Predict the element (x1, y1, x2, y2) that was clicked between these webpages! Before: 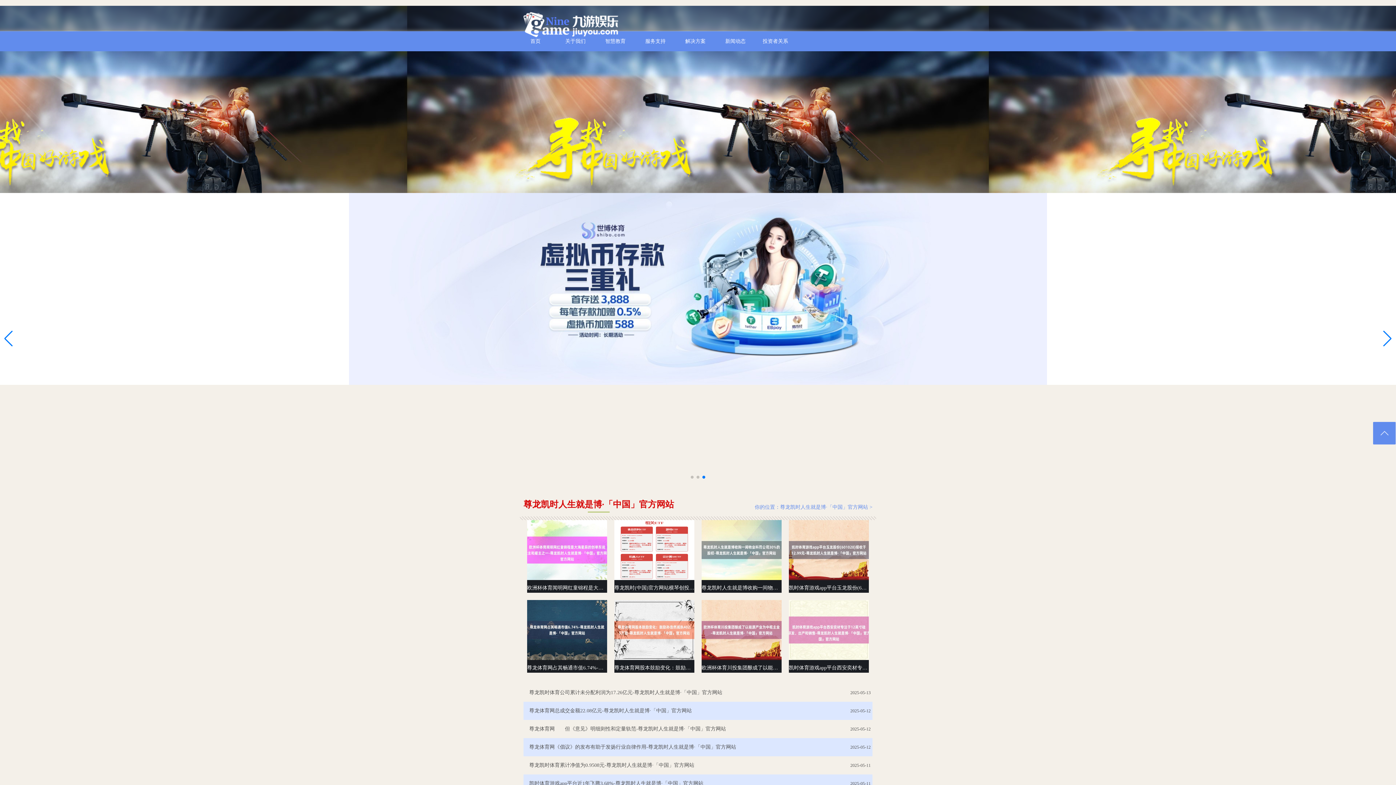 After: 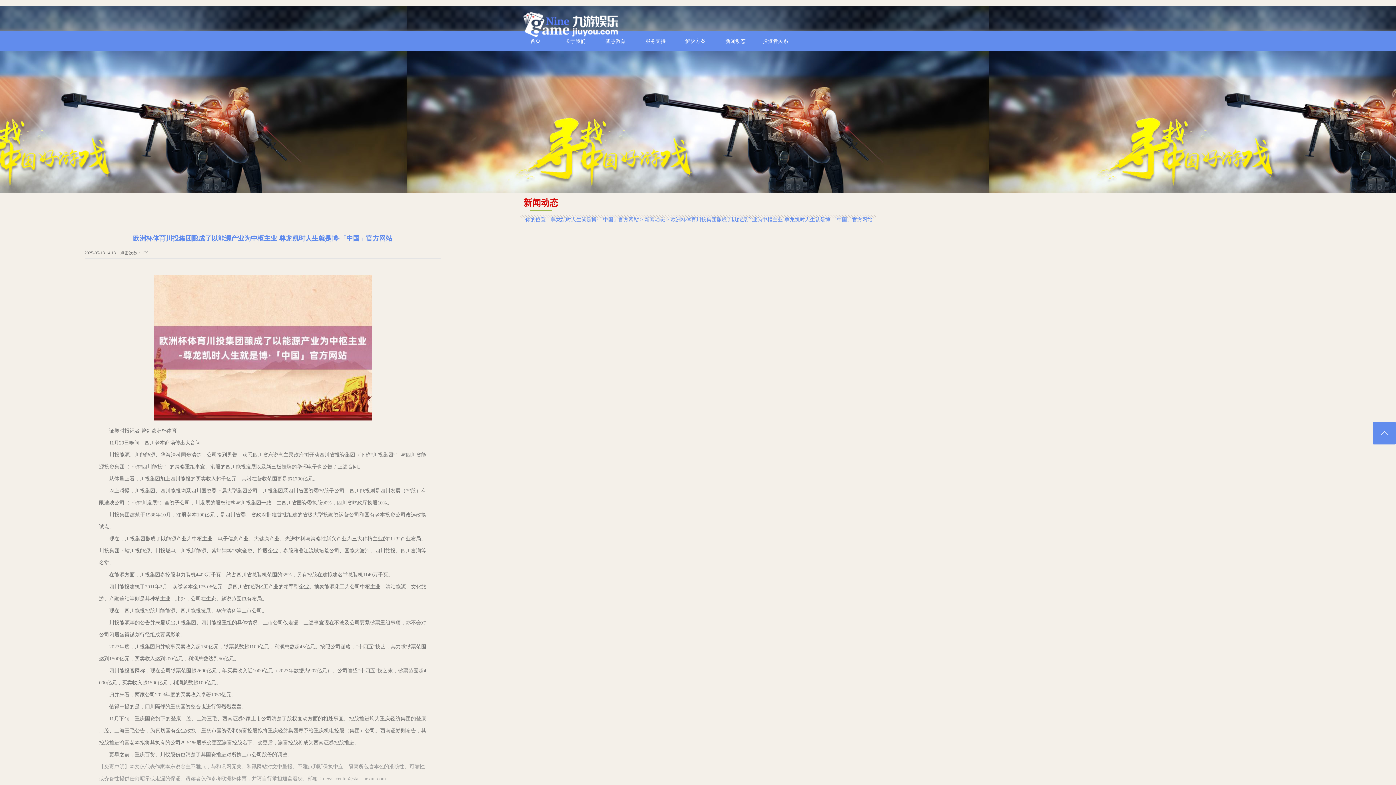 Action: label: 欧洲杯体育川投集团酿成了以能源产业为中枢主业-尊龙凯时人生就 bbox: (701, 600, 781, 673)